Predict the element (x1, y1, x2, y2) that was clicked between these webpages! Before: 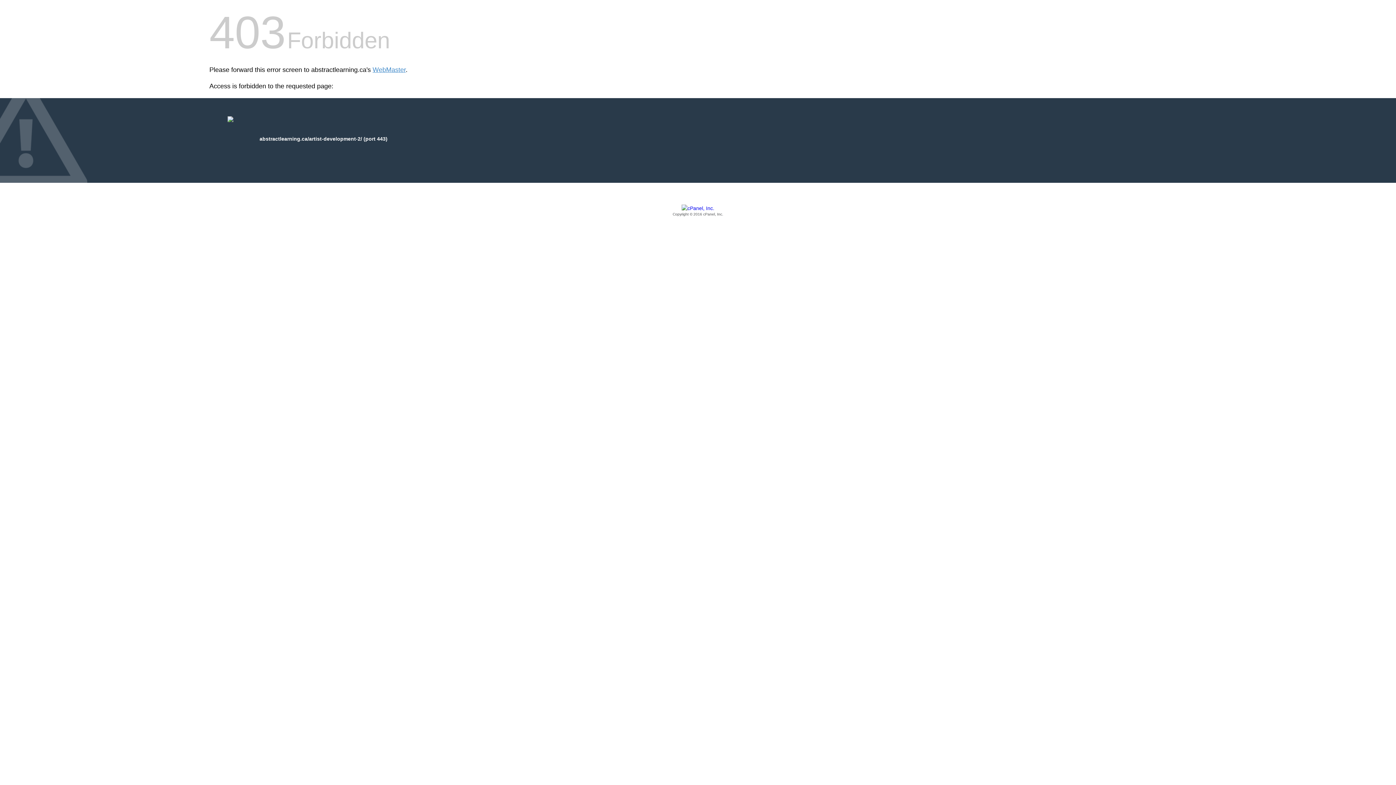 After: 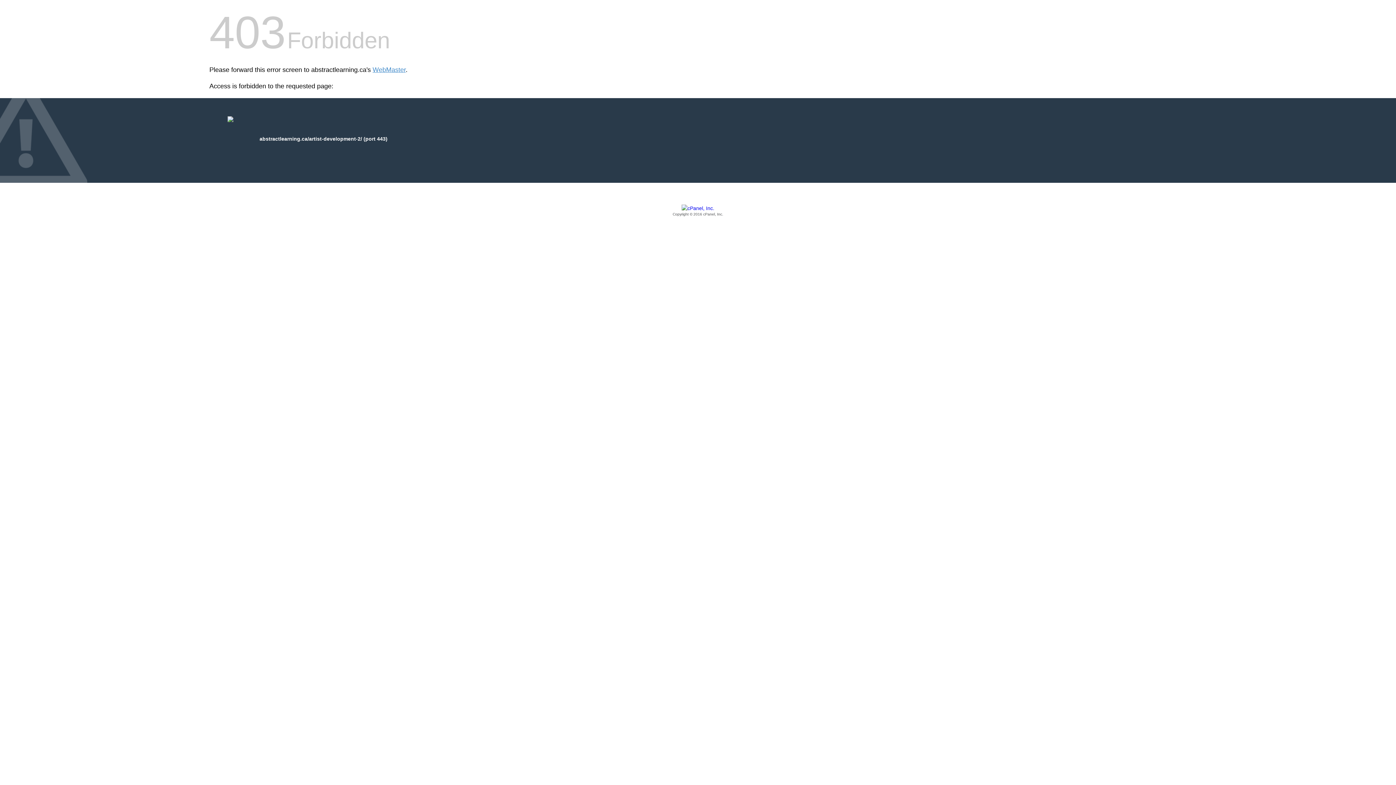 Action: bbox: (209, 205, 1186, 217) label: Copyright © 2016 cPanel, Inc.